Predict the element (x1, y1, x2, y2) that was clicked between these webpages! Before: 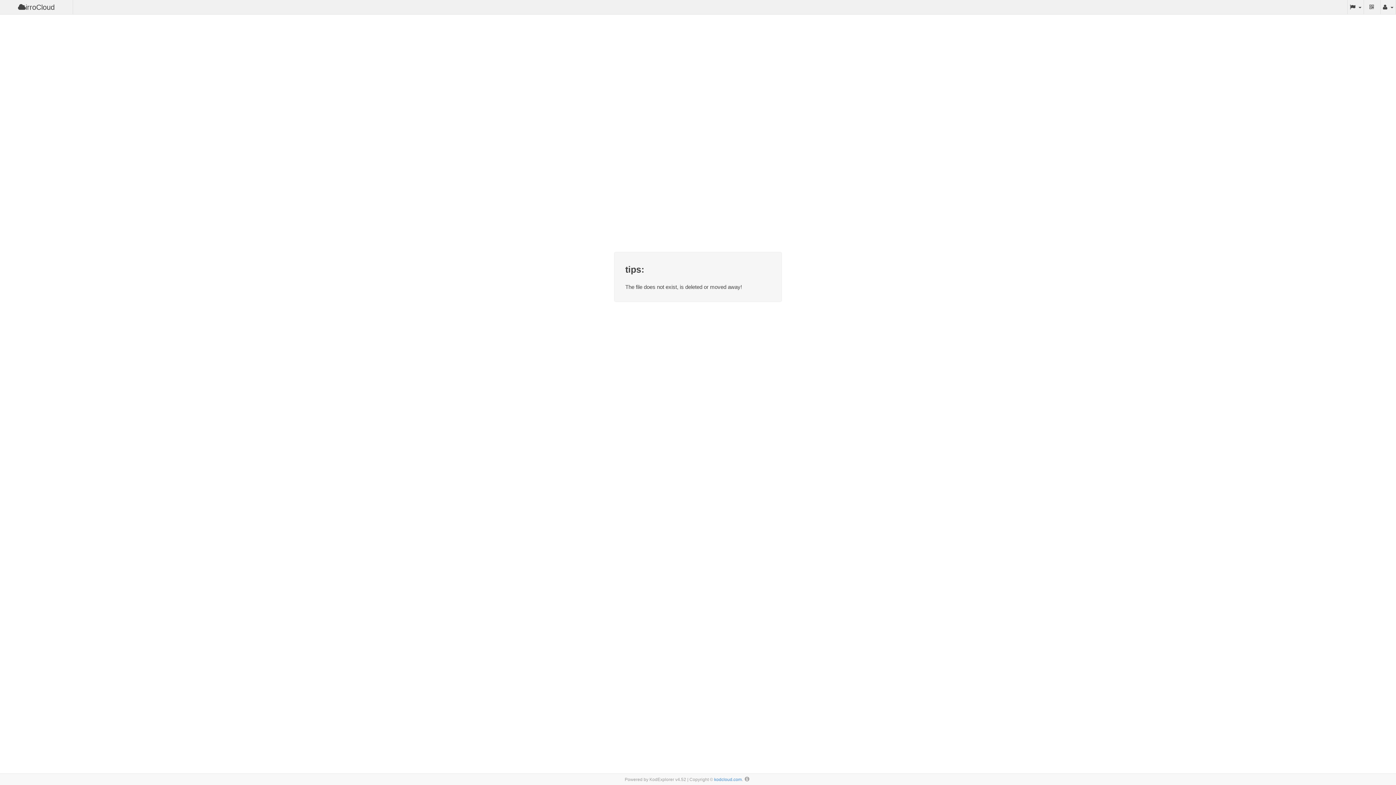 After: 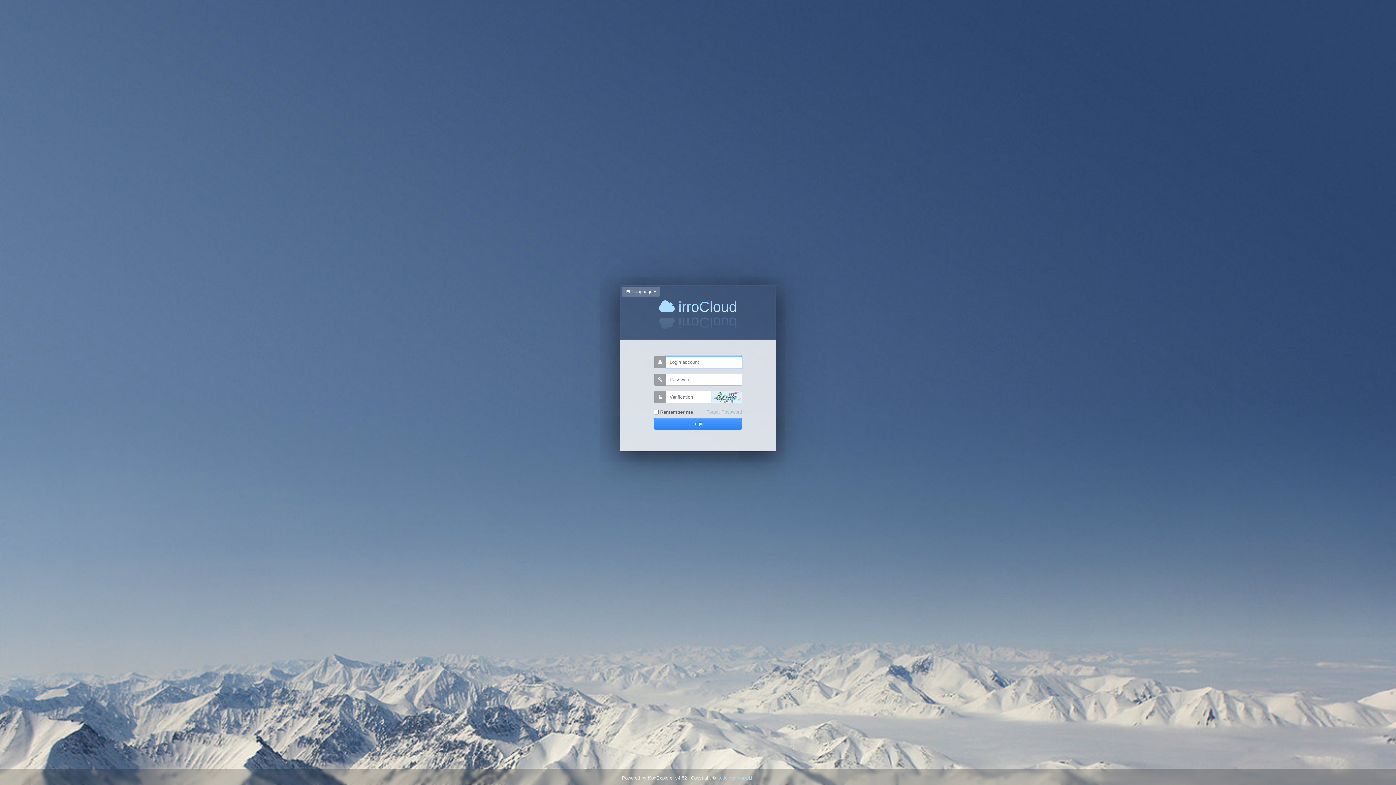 Action: bbox: (0, 0, 73, 14) label: irroCloud